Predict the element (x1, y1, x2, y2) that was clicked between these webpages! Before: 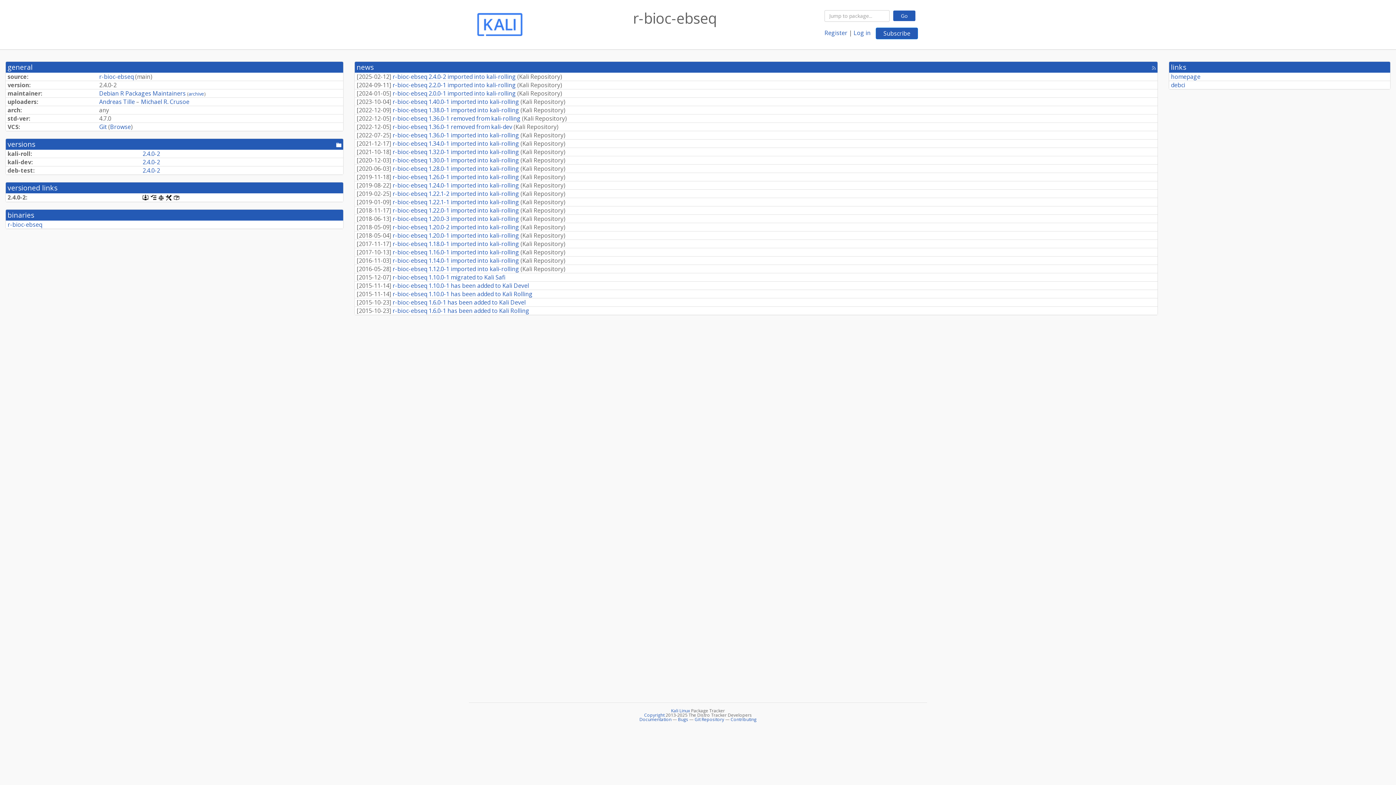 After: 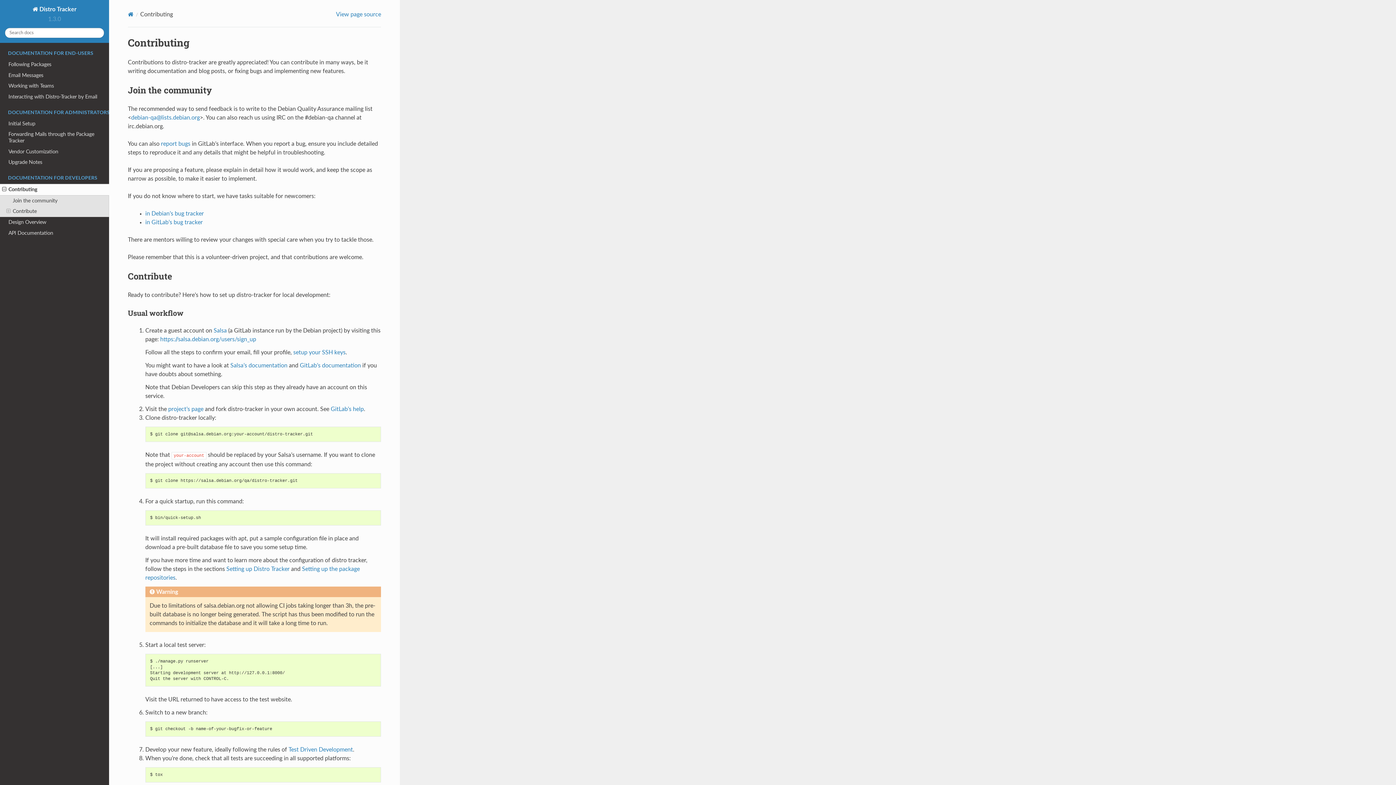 Action: bbox: (730, 716, 756, 722) label: Contributing